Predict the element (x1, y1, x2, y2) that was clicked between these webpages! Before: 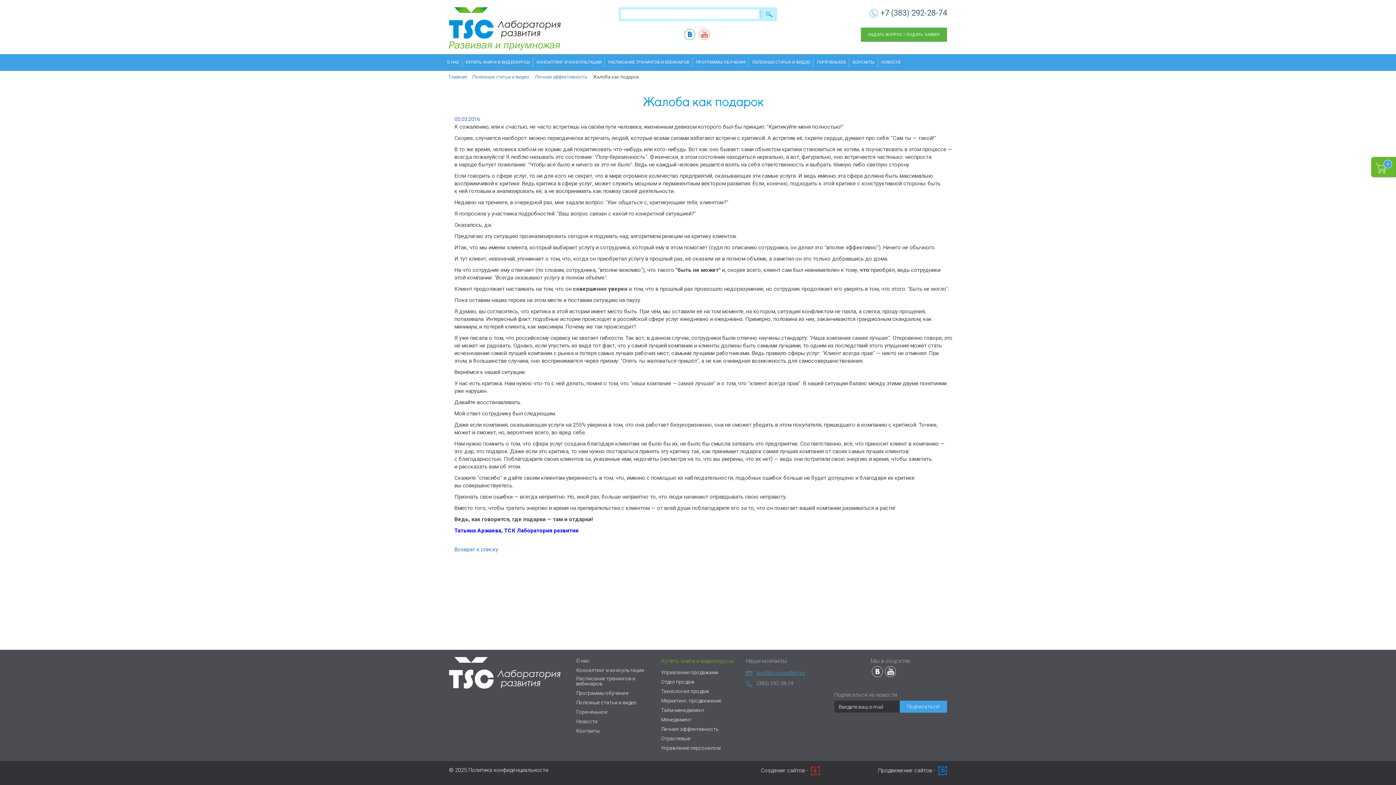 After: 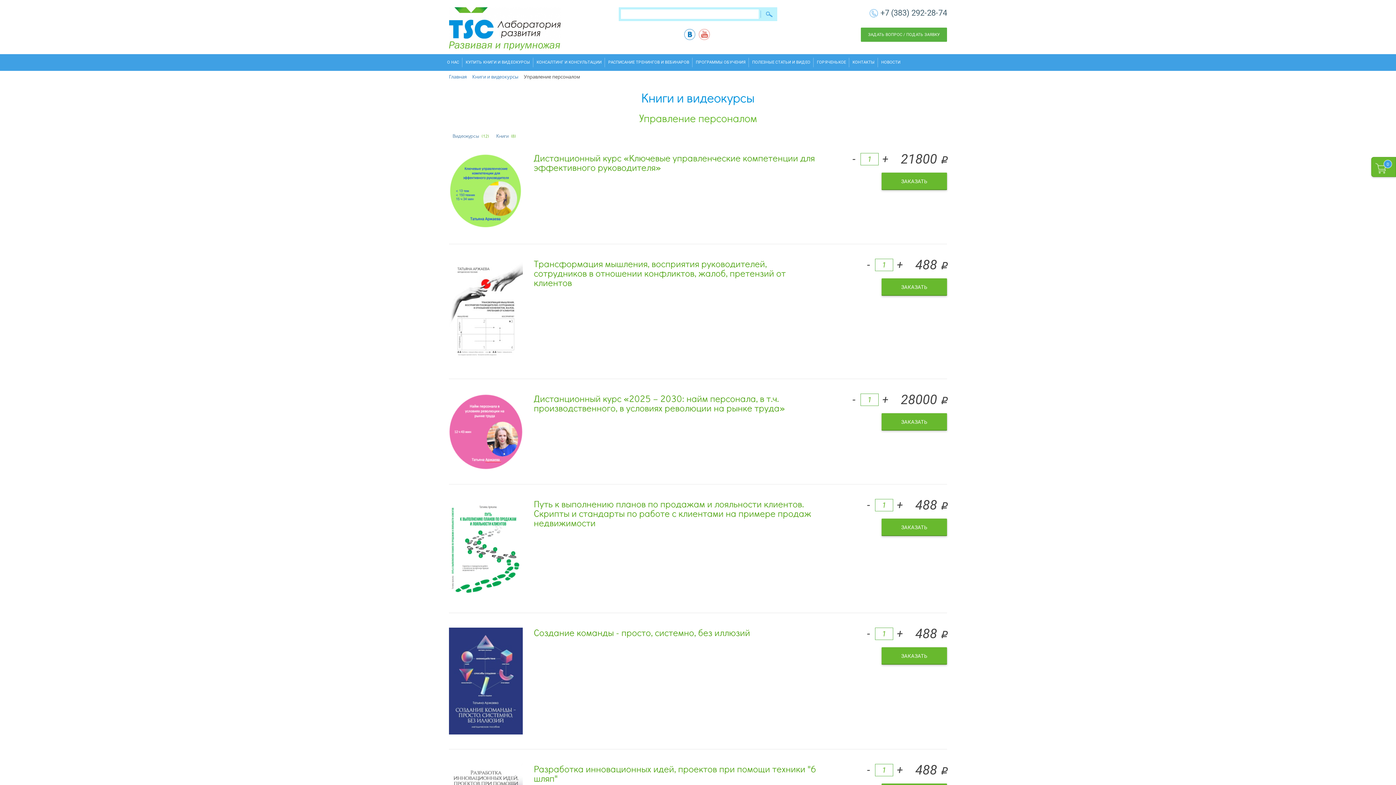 Action: bbox: (661, 745, 720, 751) label: Управление персоналом